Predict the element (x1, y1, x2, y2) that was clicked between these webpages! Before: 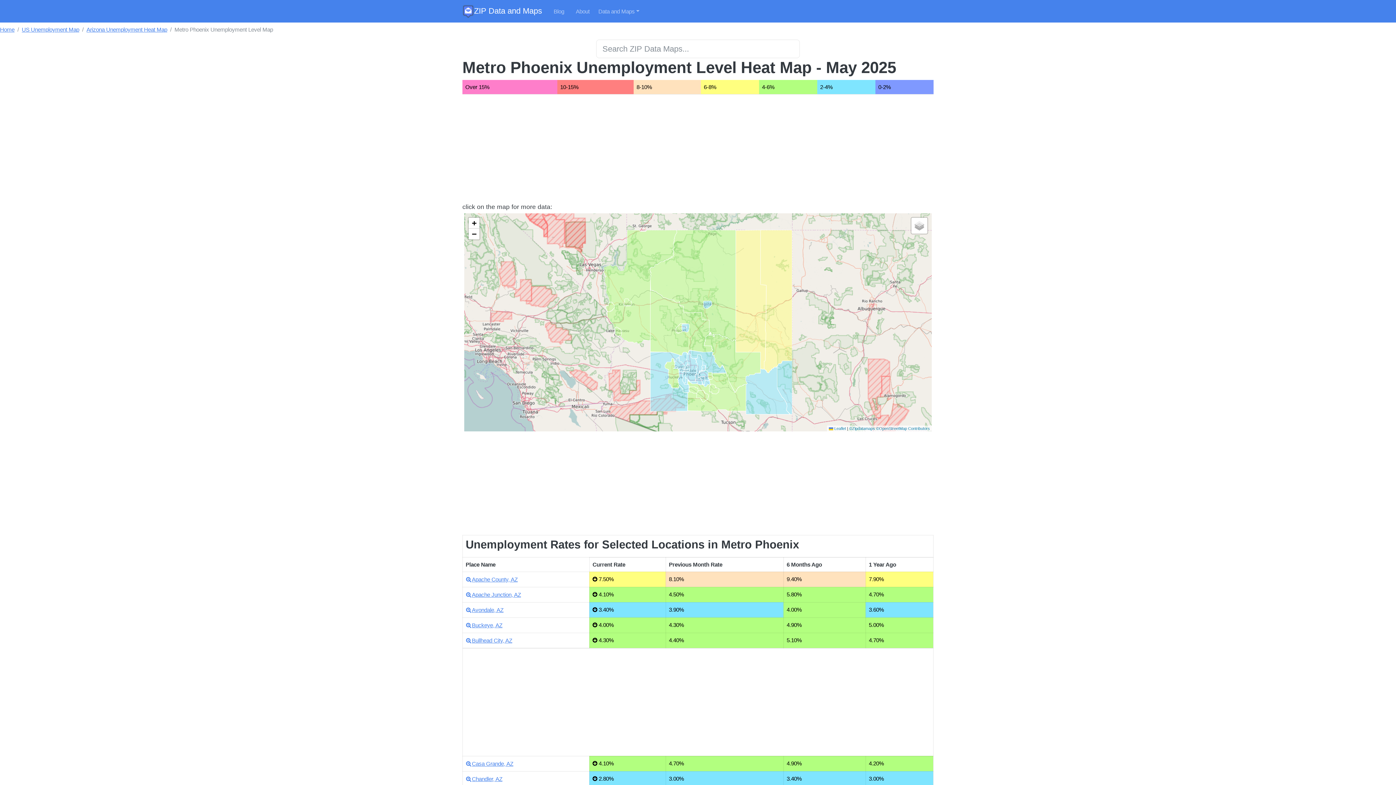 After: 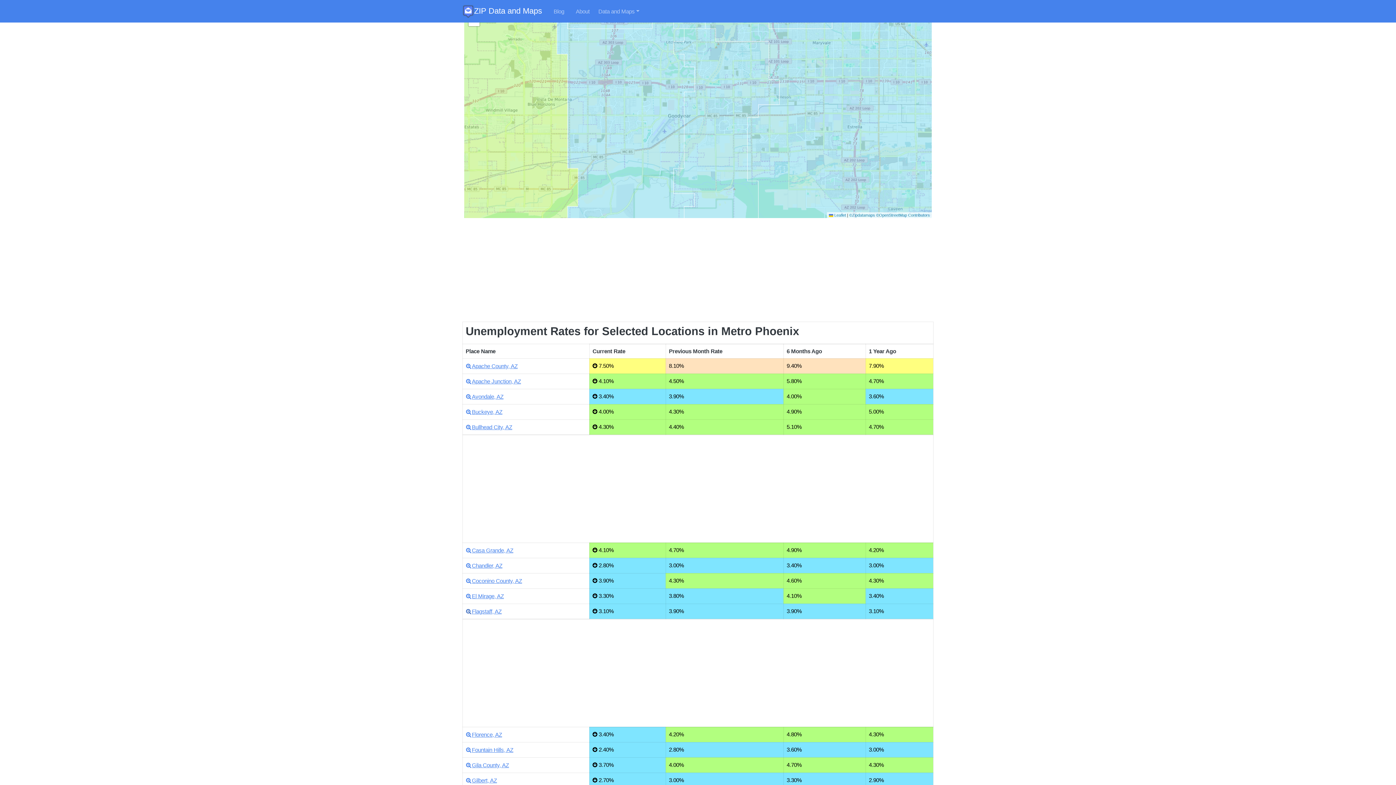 Action: bbox: (466, 607, 471, 613)